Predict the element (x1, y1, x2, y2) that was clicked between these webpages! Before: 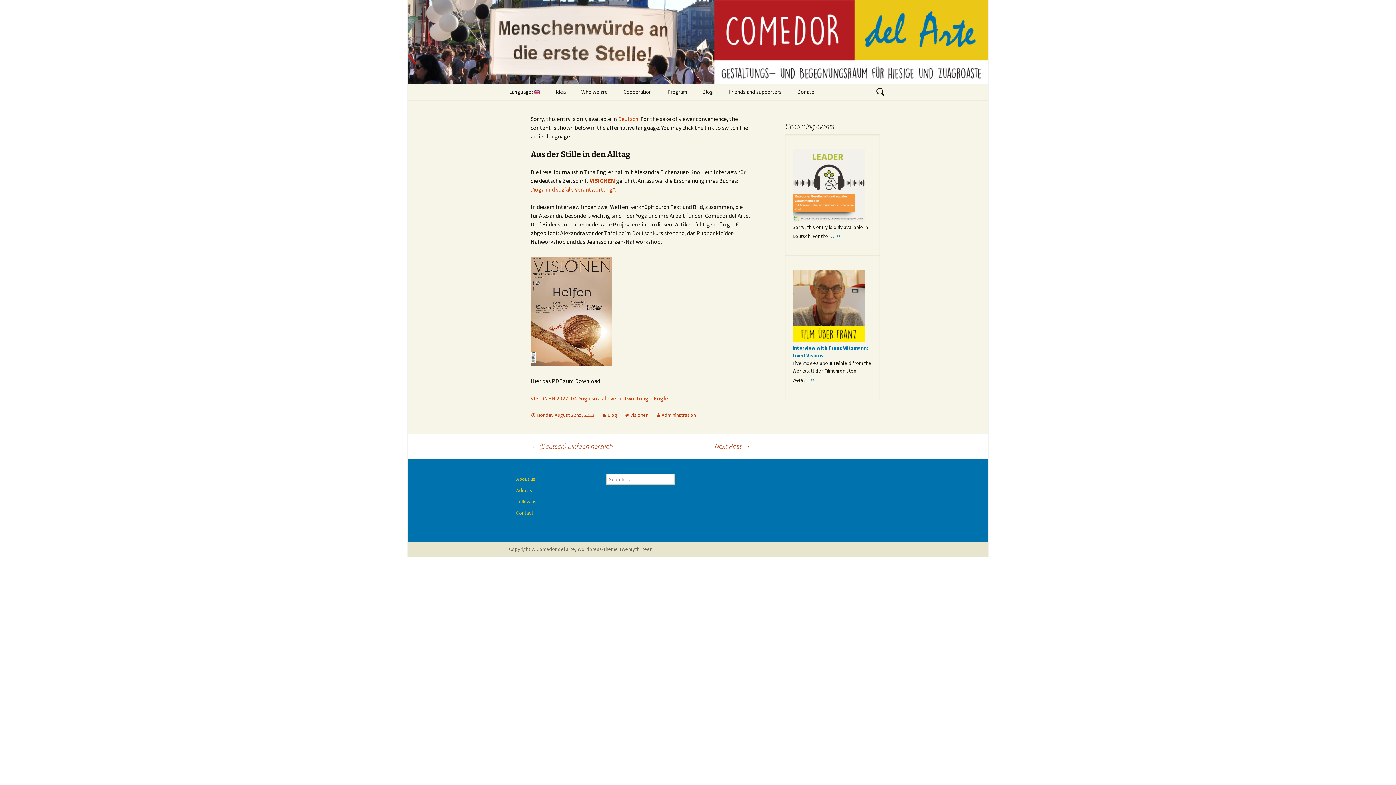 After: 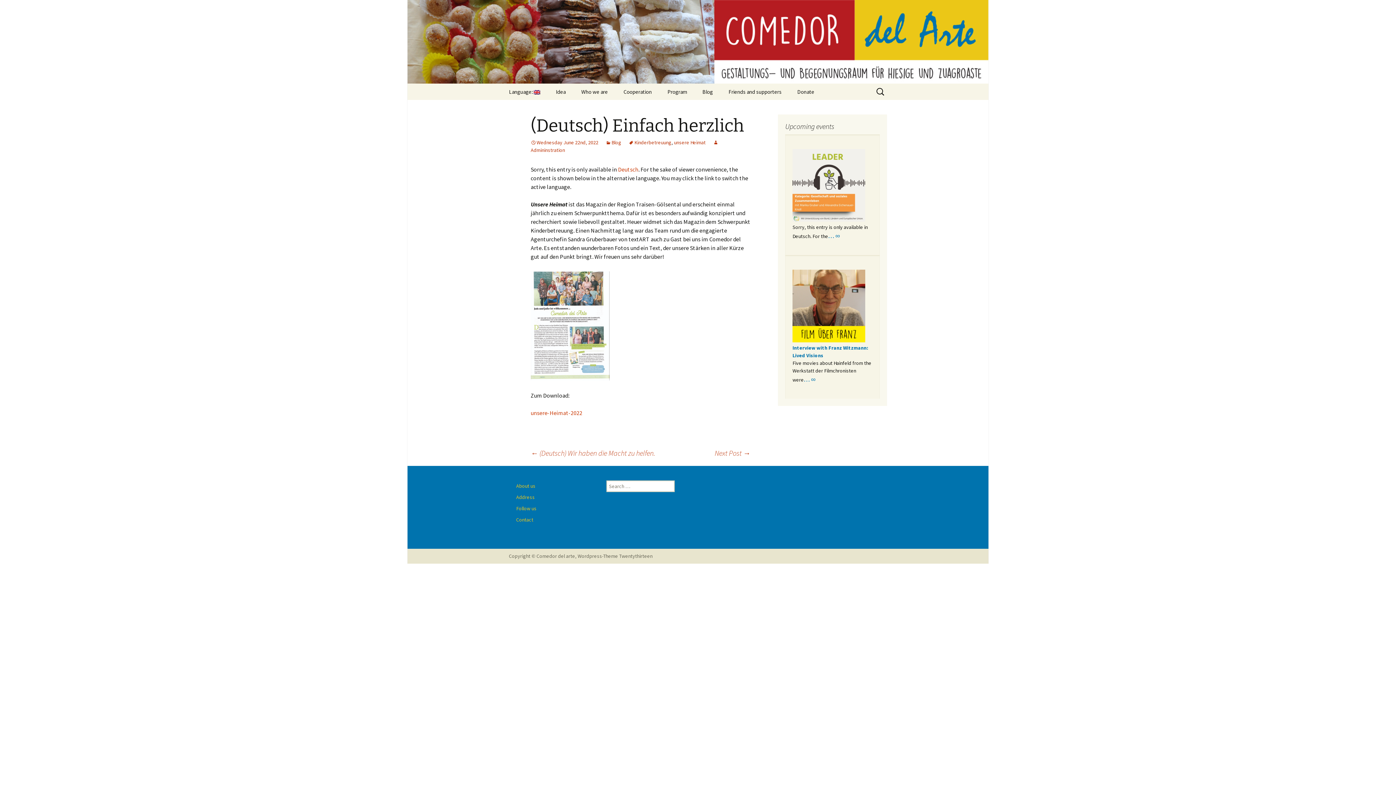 Action: bbox: (530, 441, 613, 450) label: ← (Deutsch) Einfach herzlich